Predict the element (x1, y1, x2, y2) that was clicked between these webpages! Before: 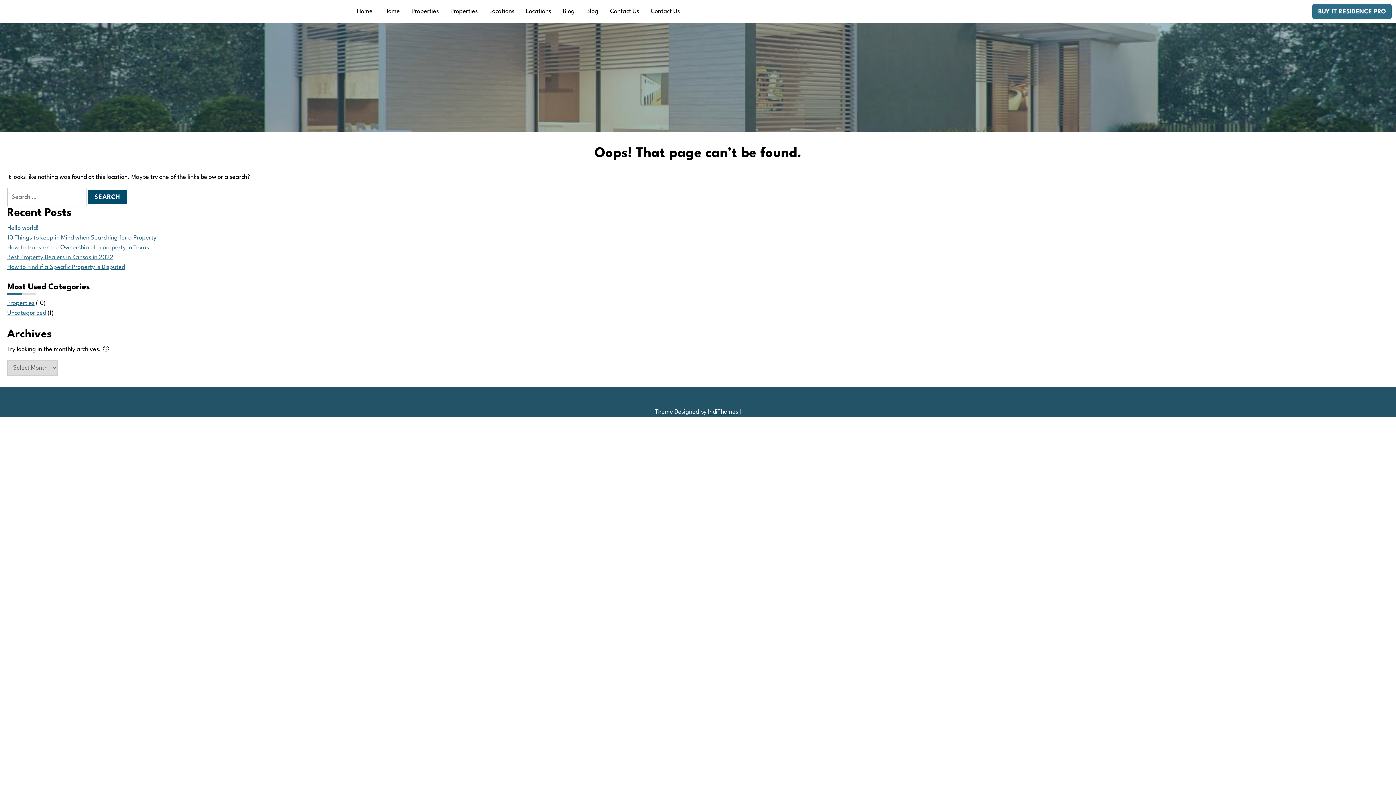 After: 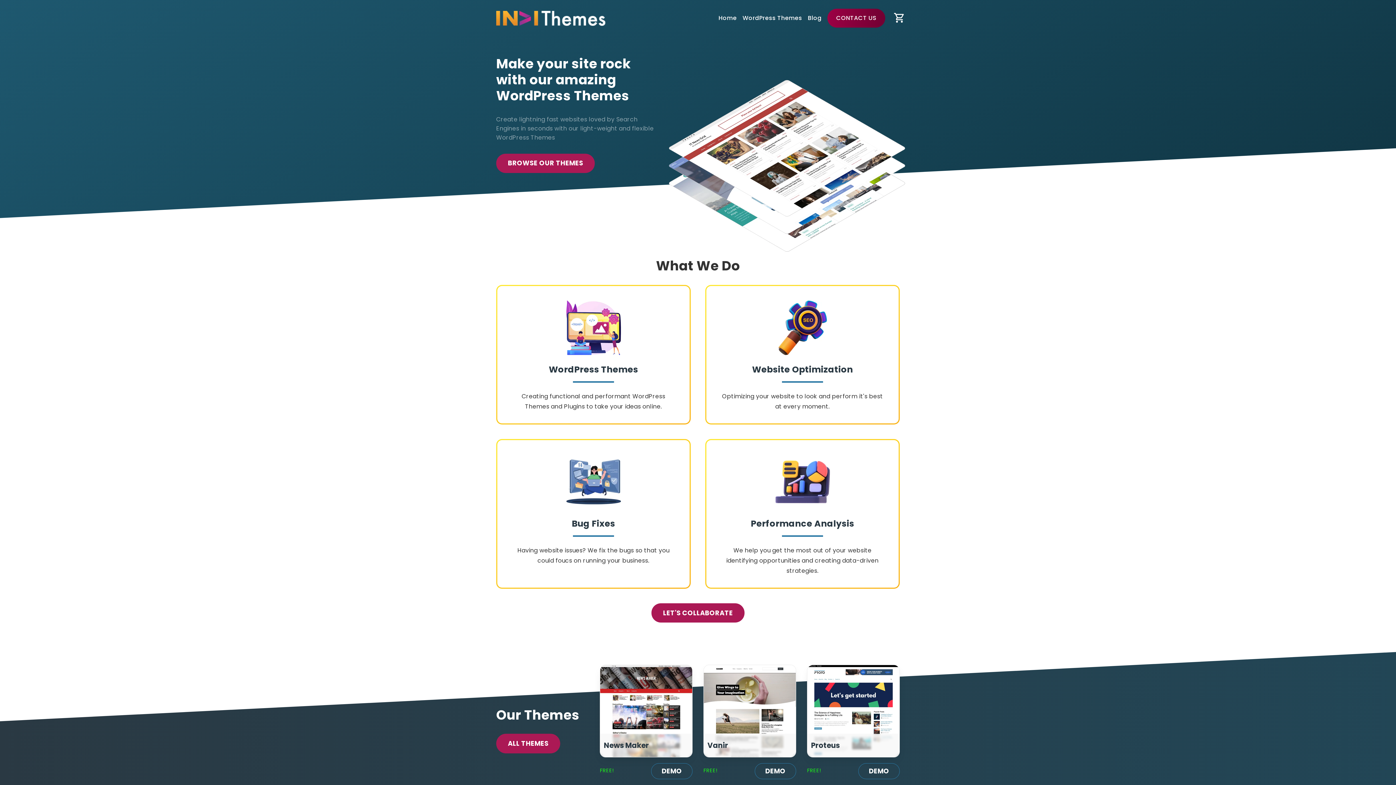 Action: label: IndiThemes bbox: (708, 409, 738, 415)